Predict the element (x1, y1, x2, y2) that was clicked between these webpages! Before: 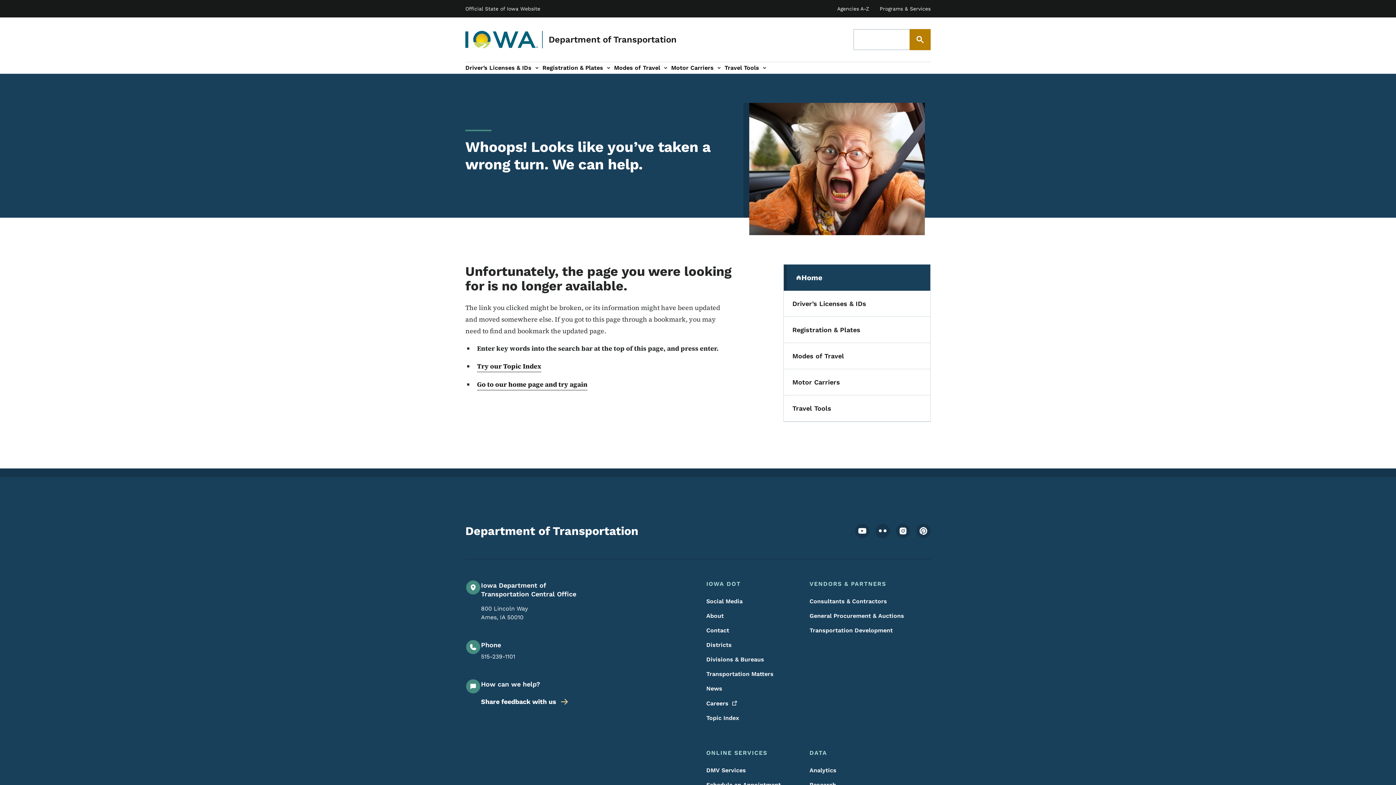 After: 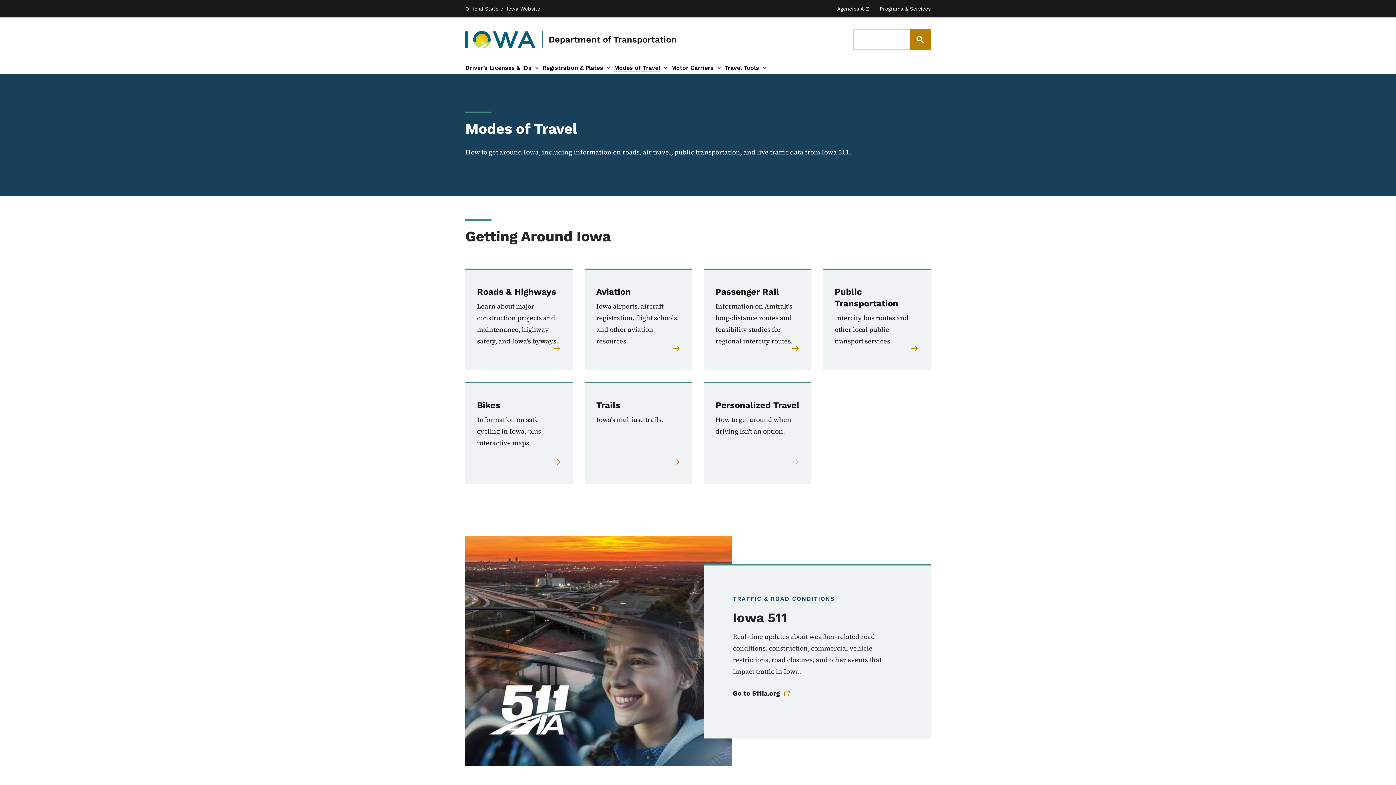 Action: bbox: (614, 63, 660, 72) label: Modes of Travel